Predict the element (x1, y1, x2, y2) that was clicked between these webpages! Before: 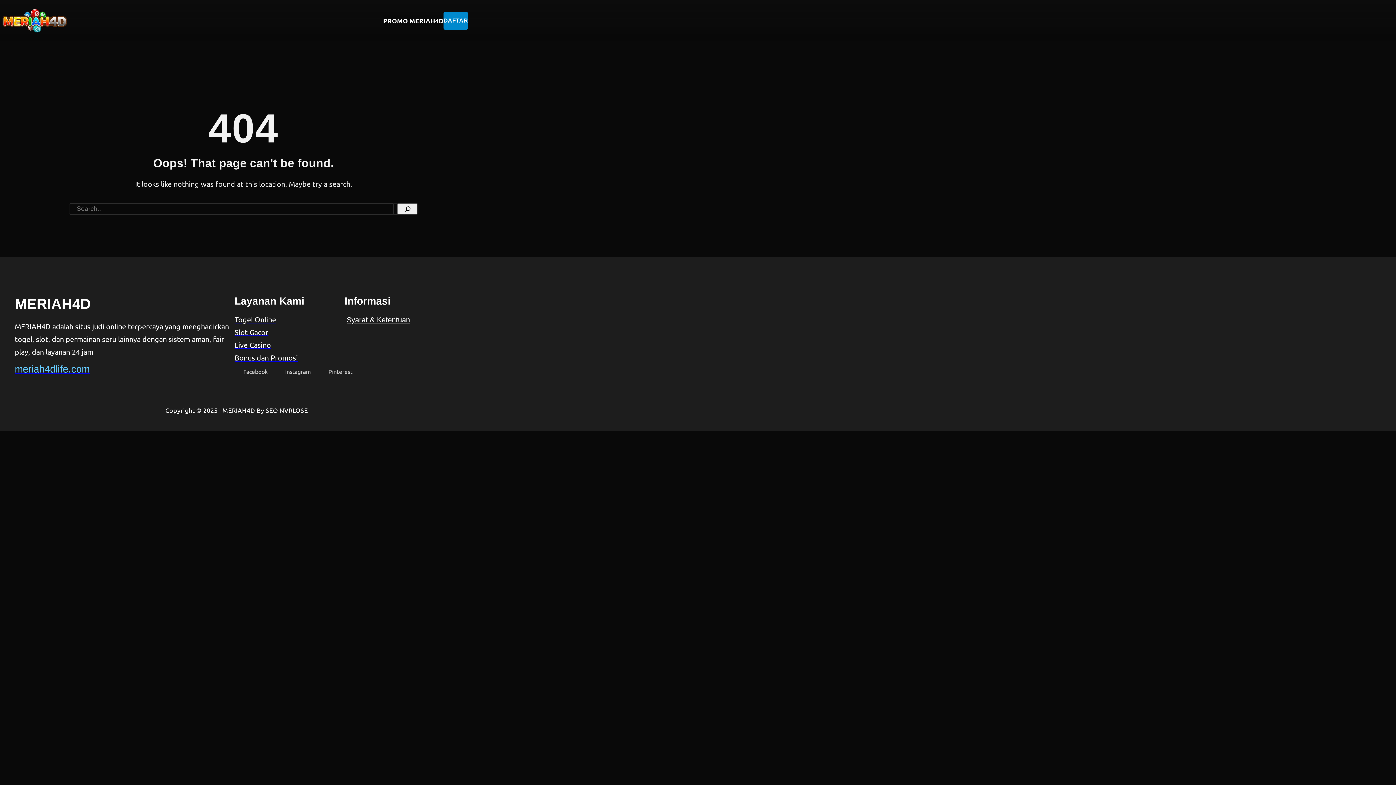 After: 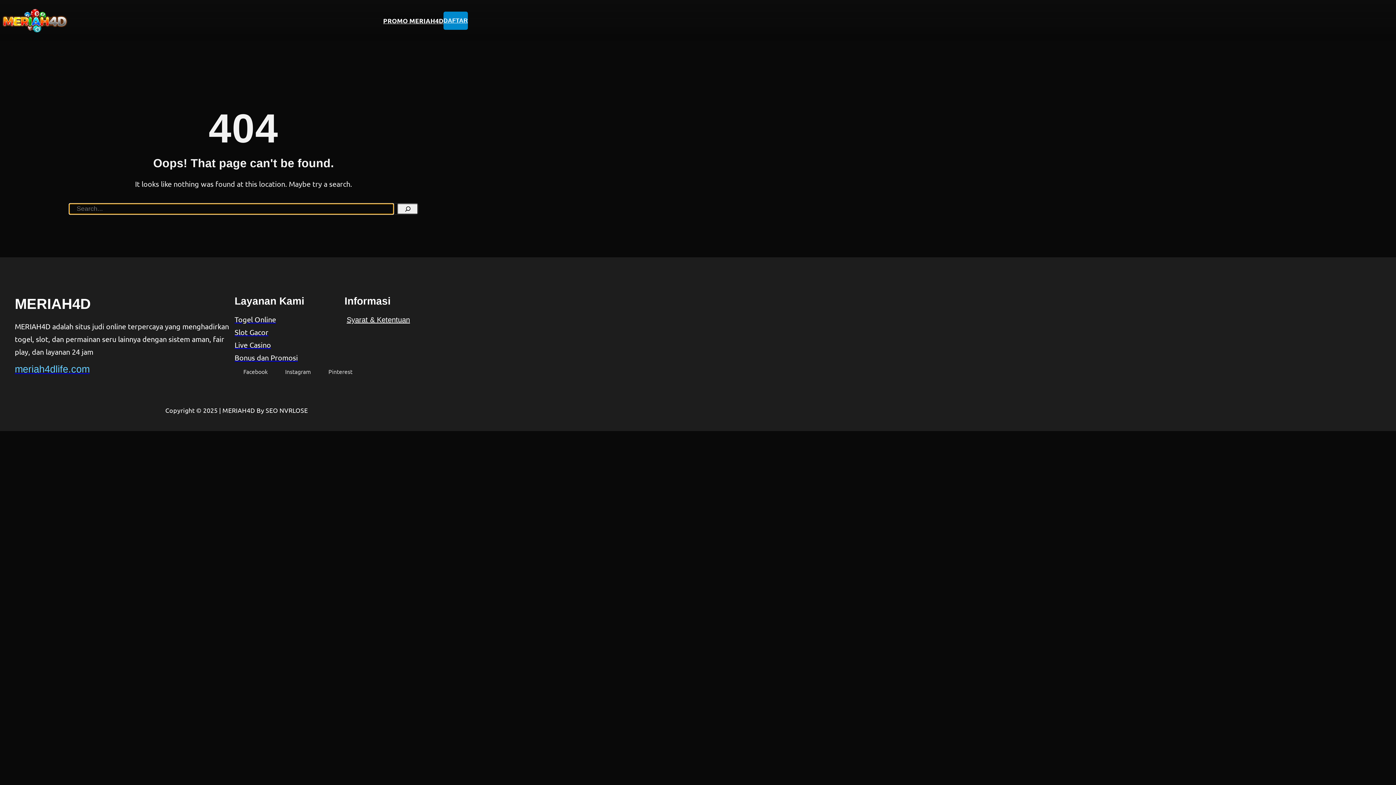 Action: label: Search bbox: (397, 203, 418, 214)